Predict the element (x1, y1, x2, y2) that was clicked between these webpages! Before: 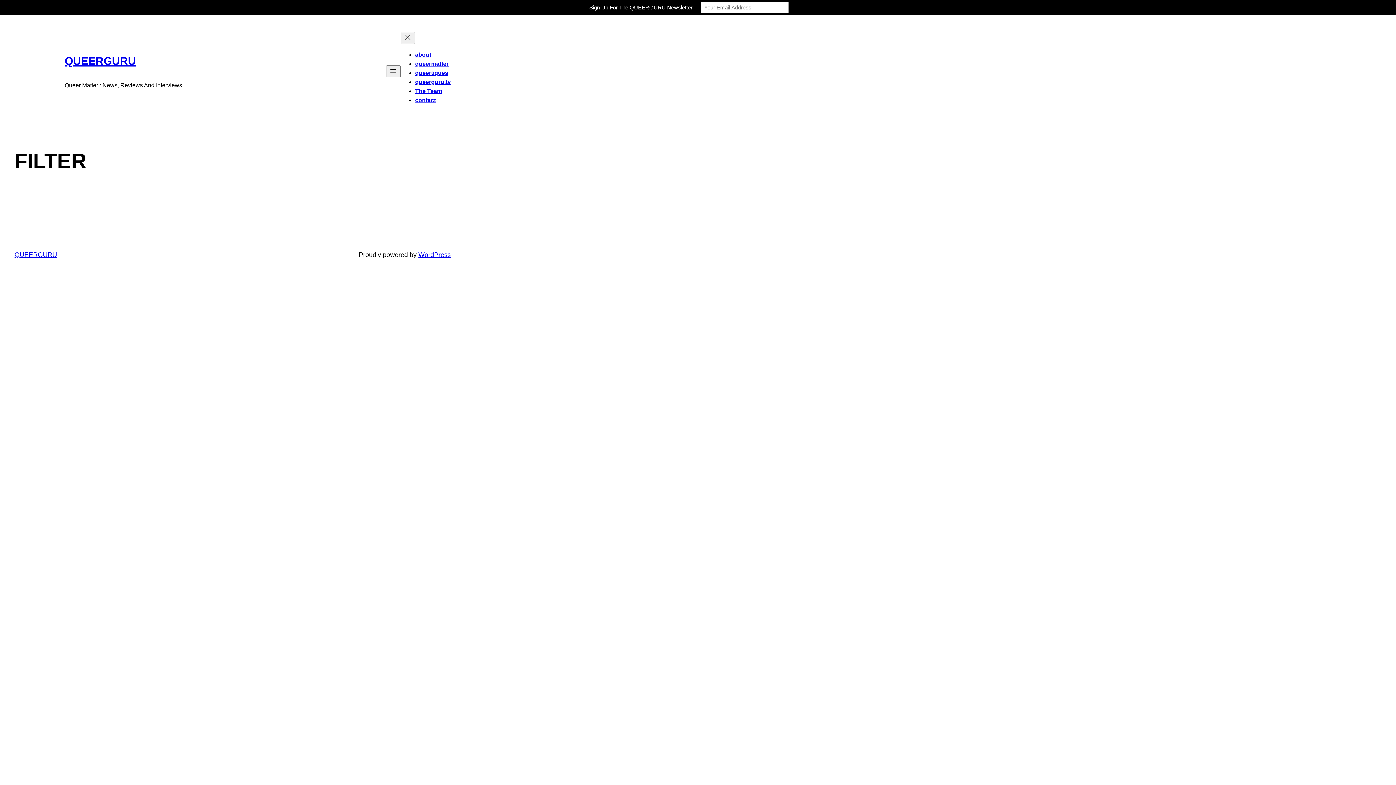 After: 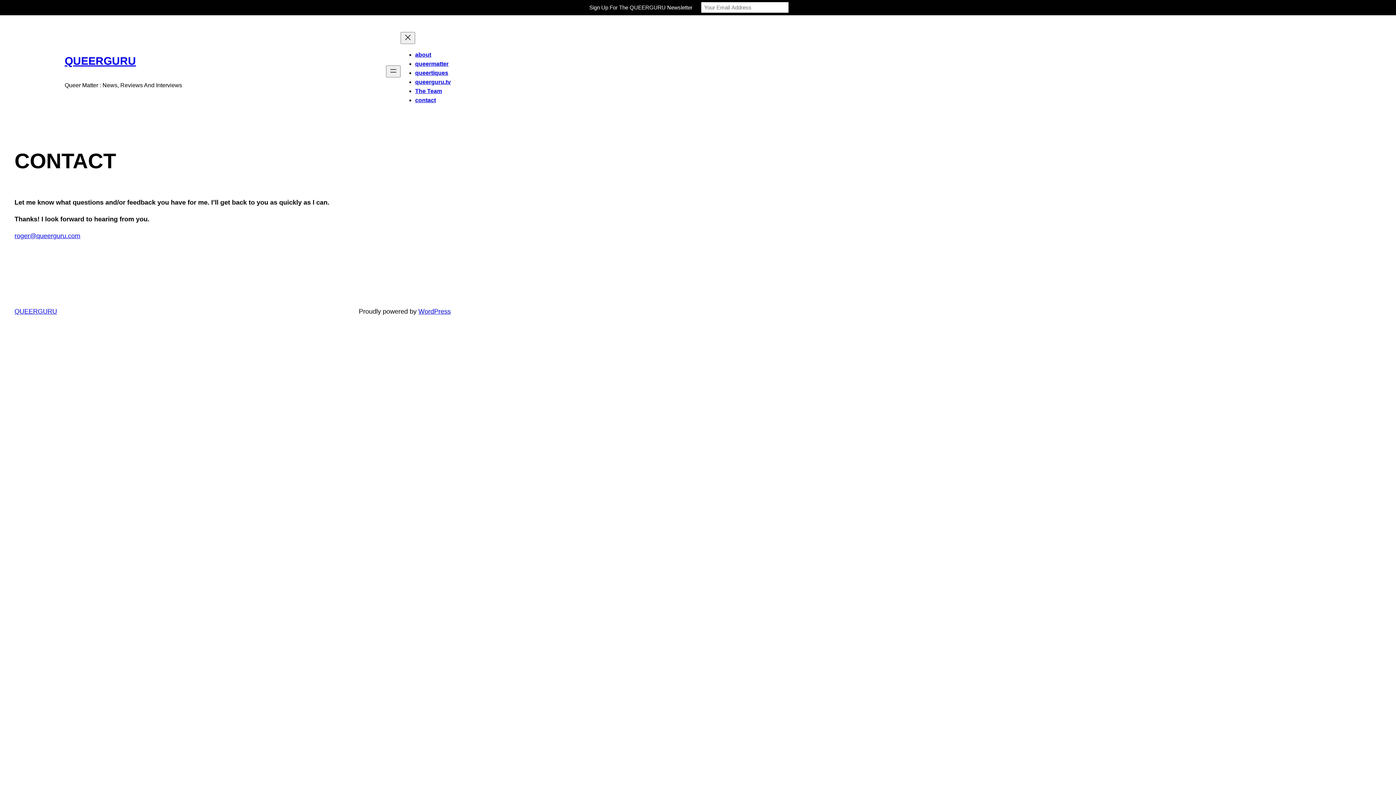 Action: bbox: (415, 97, 436, 103) label: contact